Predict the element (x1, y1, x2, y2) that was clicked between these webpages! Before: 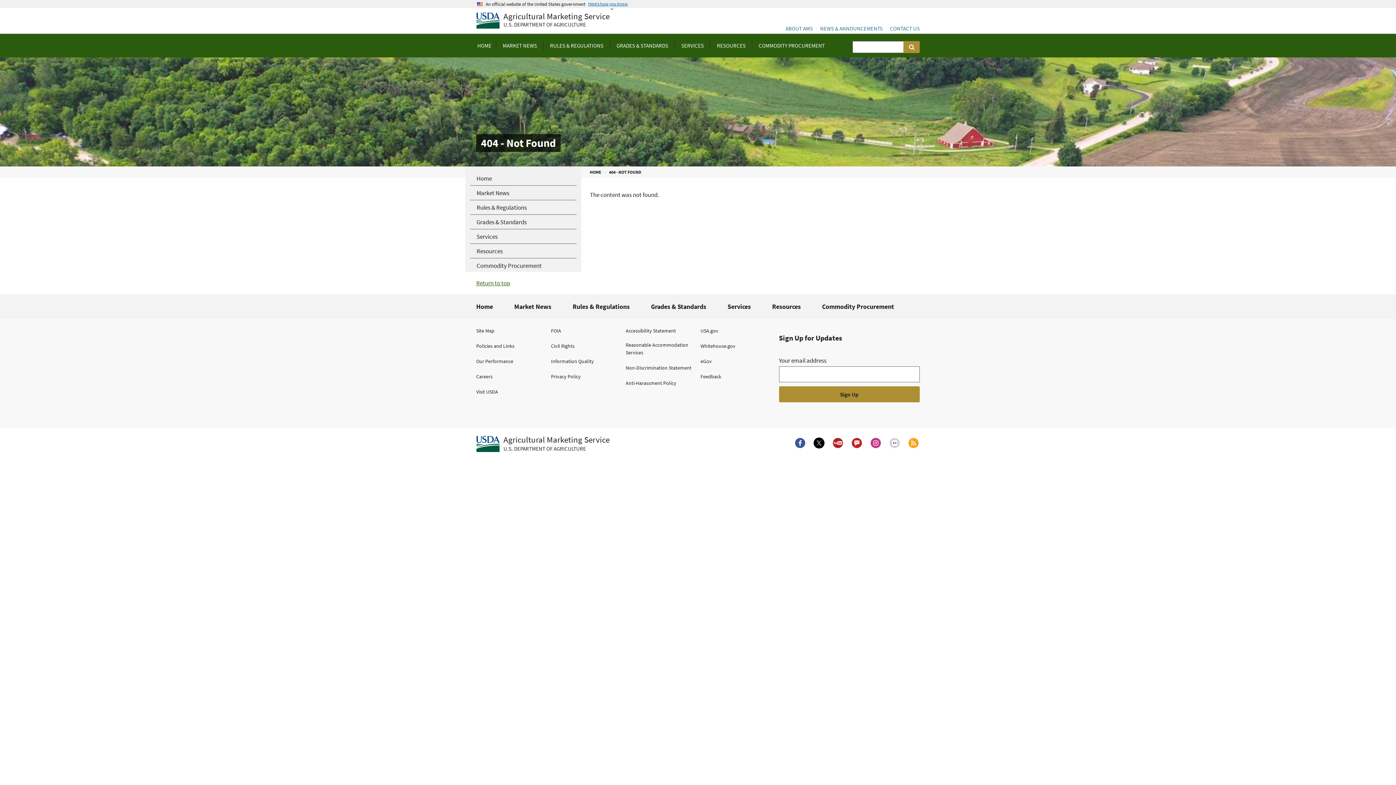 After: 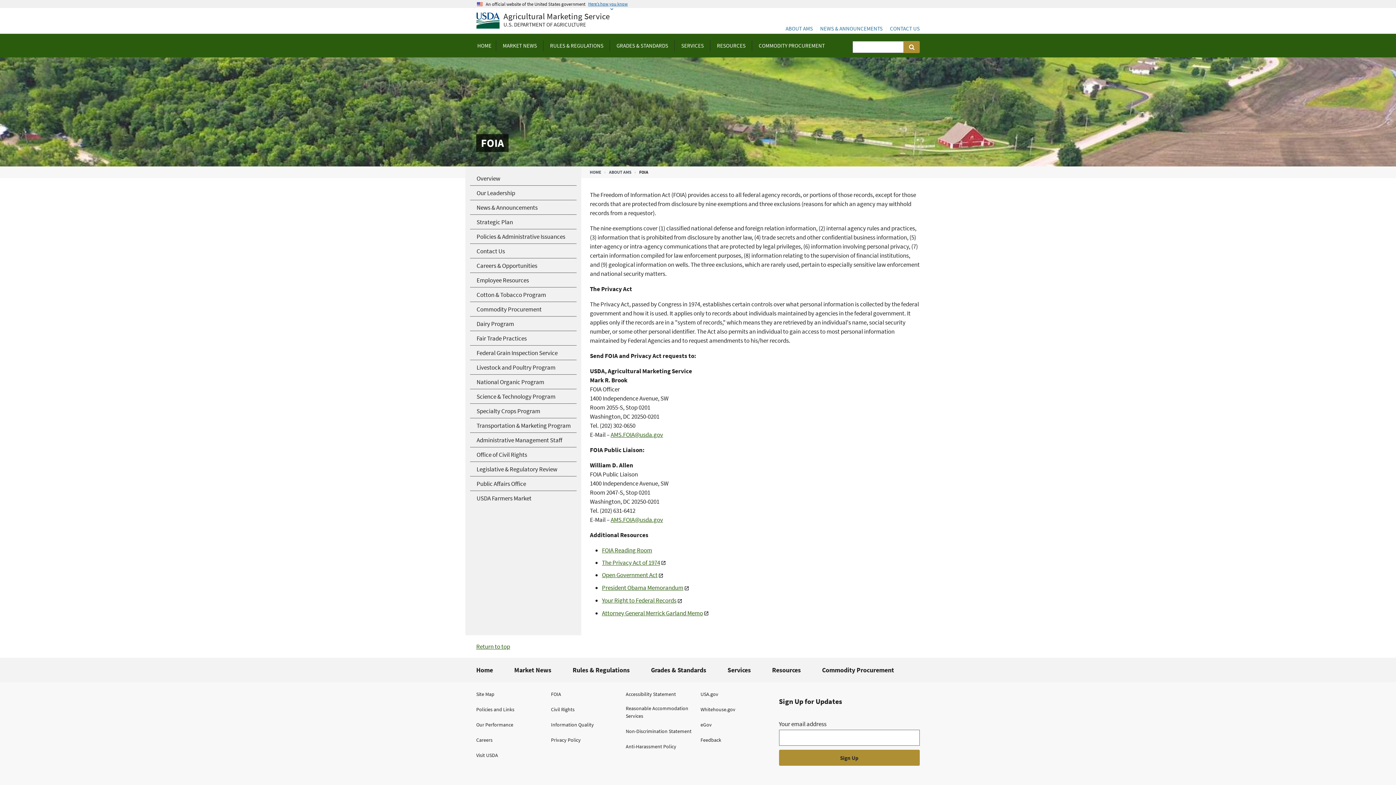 Action: bbox: (551, 327, 561, 334) label: FOIA